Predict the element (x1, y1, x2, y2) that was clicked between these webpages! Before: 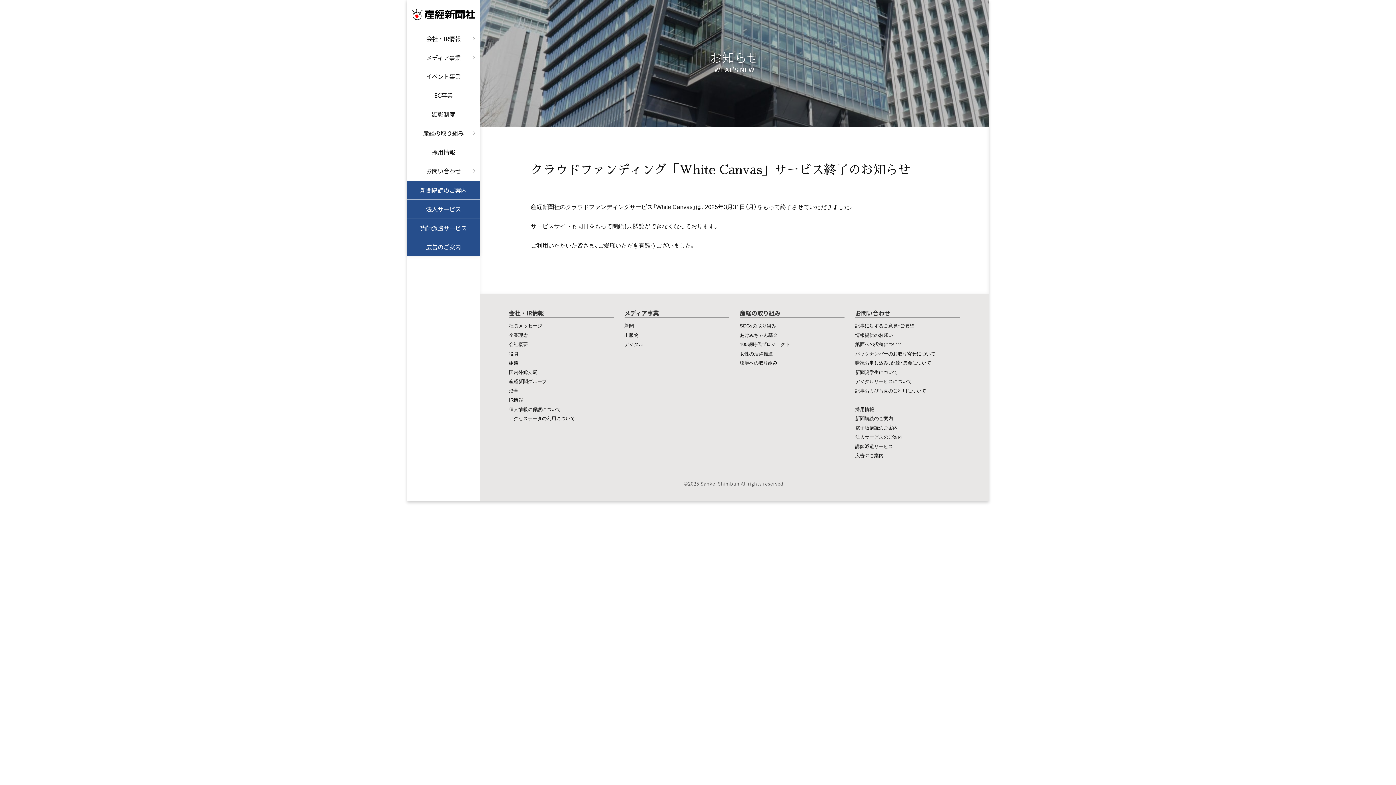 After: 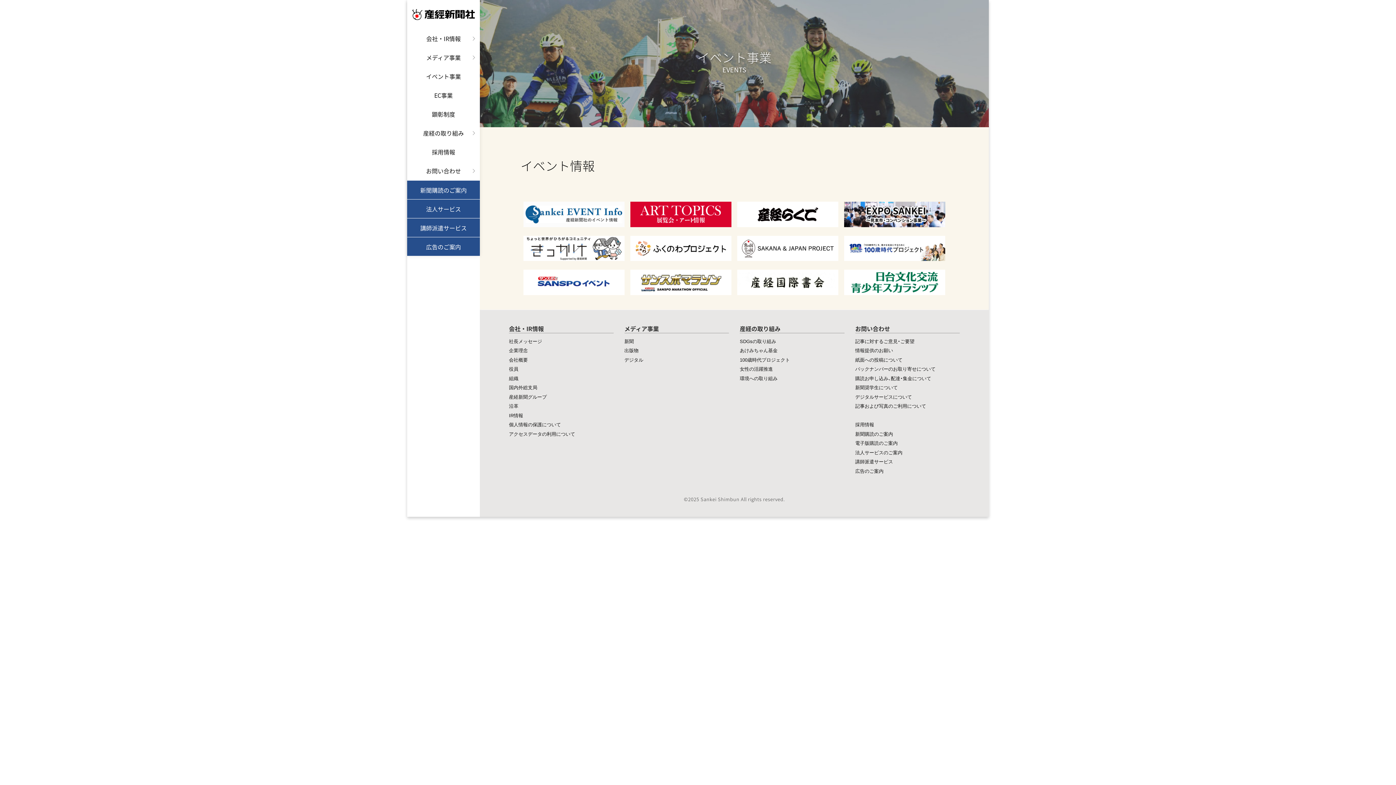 Action: label: イベント事業 bbox: (407, 66, 480, 85)